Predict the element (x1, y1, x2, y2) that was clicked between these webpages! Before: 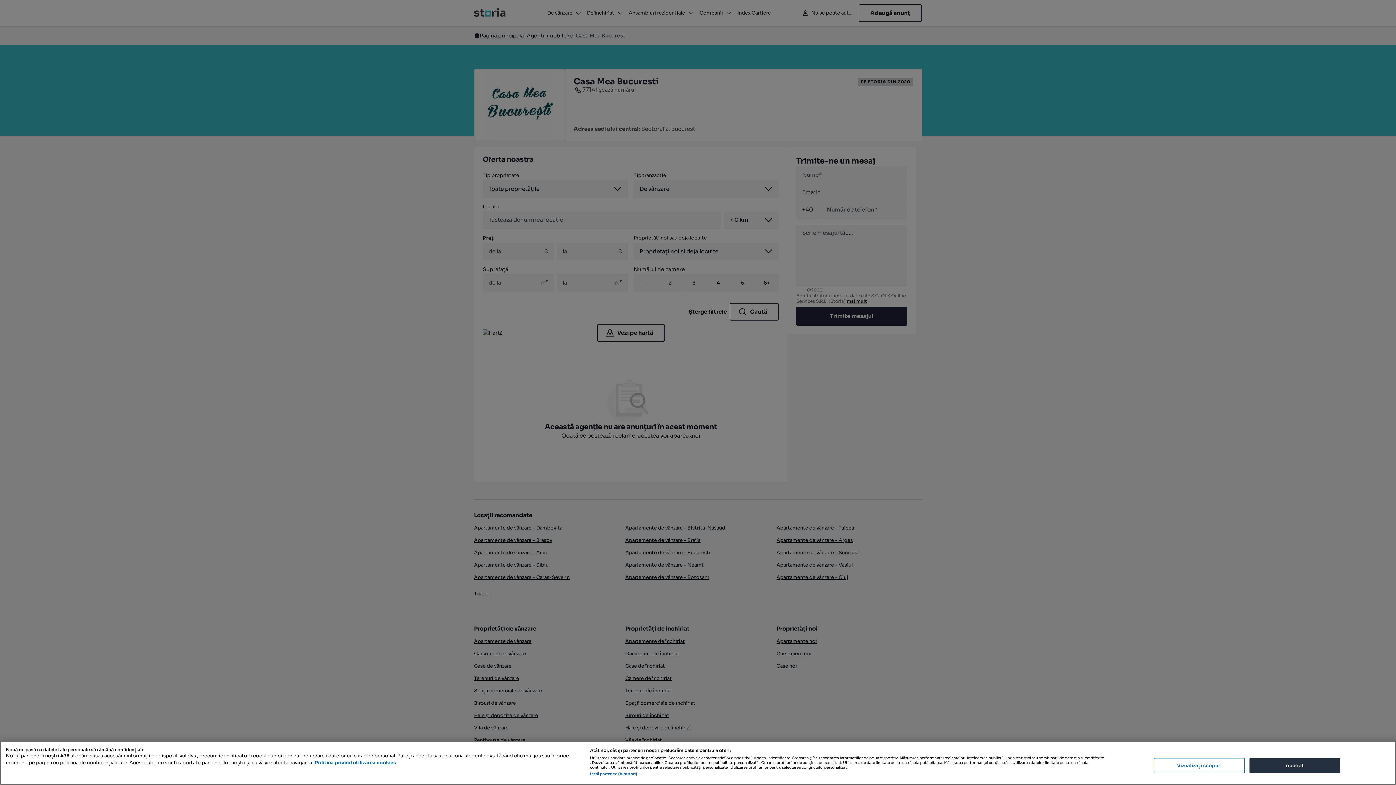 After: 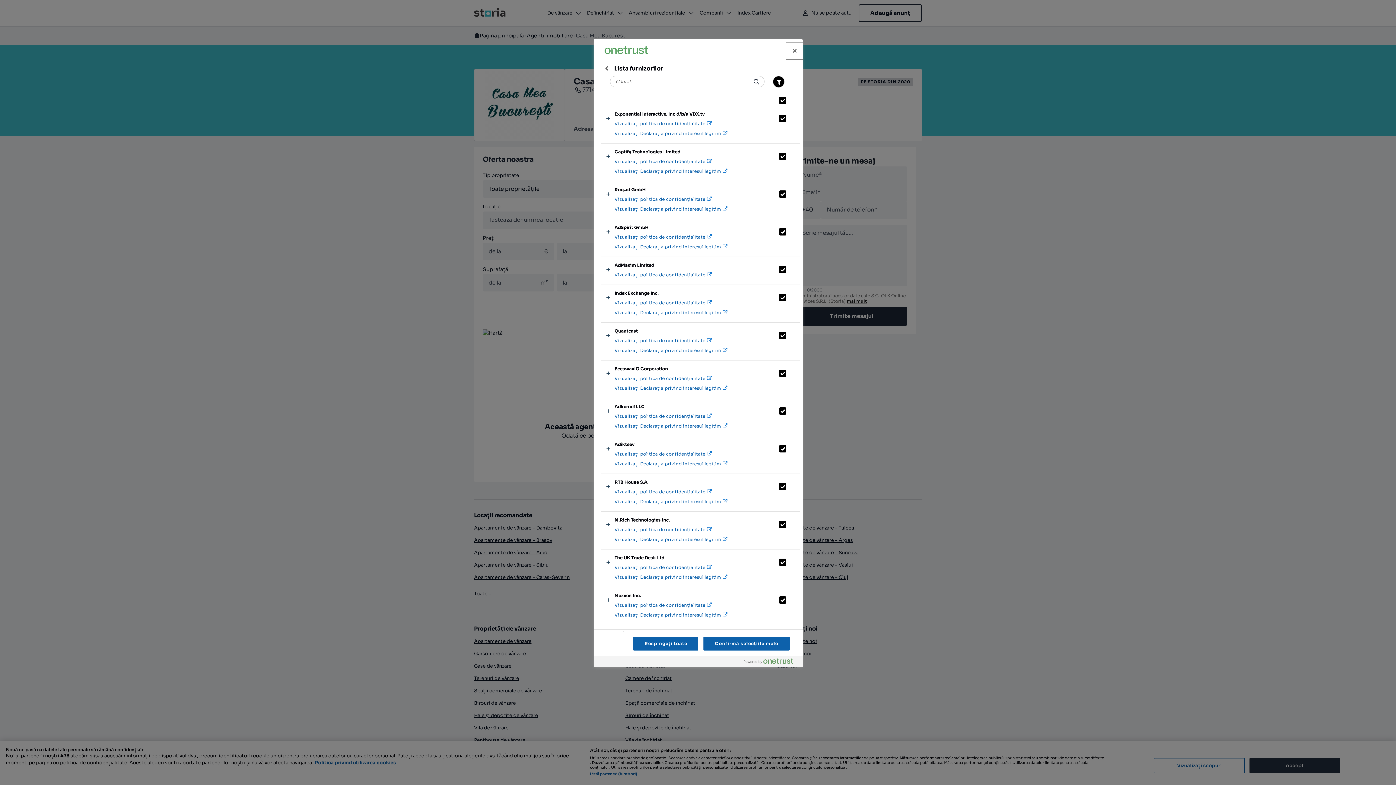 Action: bbox: (590, 772, 637, 776) label: Listă parteneri (furnizori)